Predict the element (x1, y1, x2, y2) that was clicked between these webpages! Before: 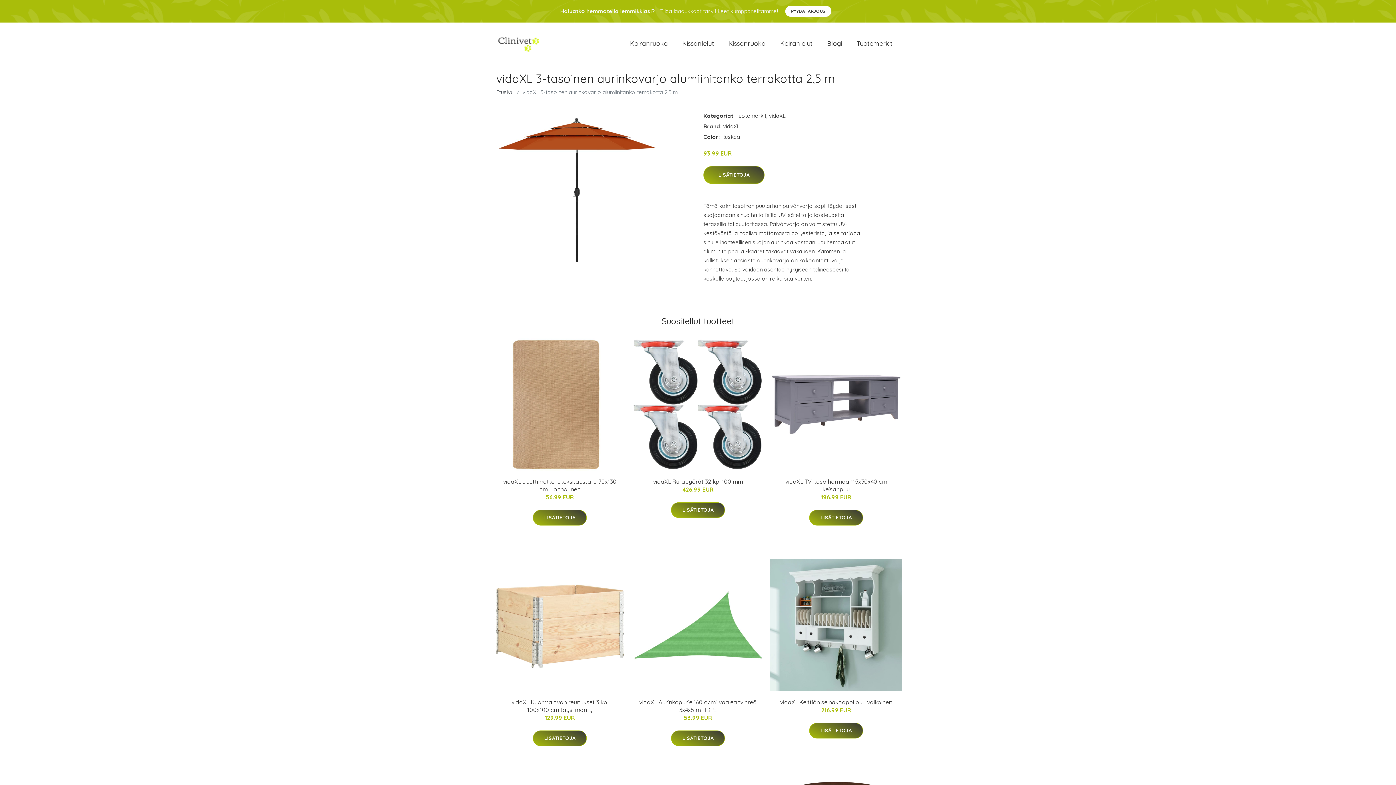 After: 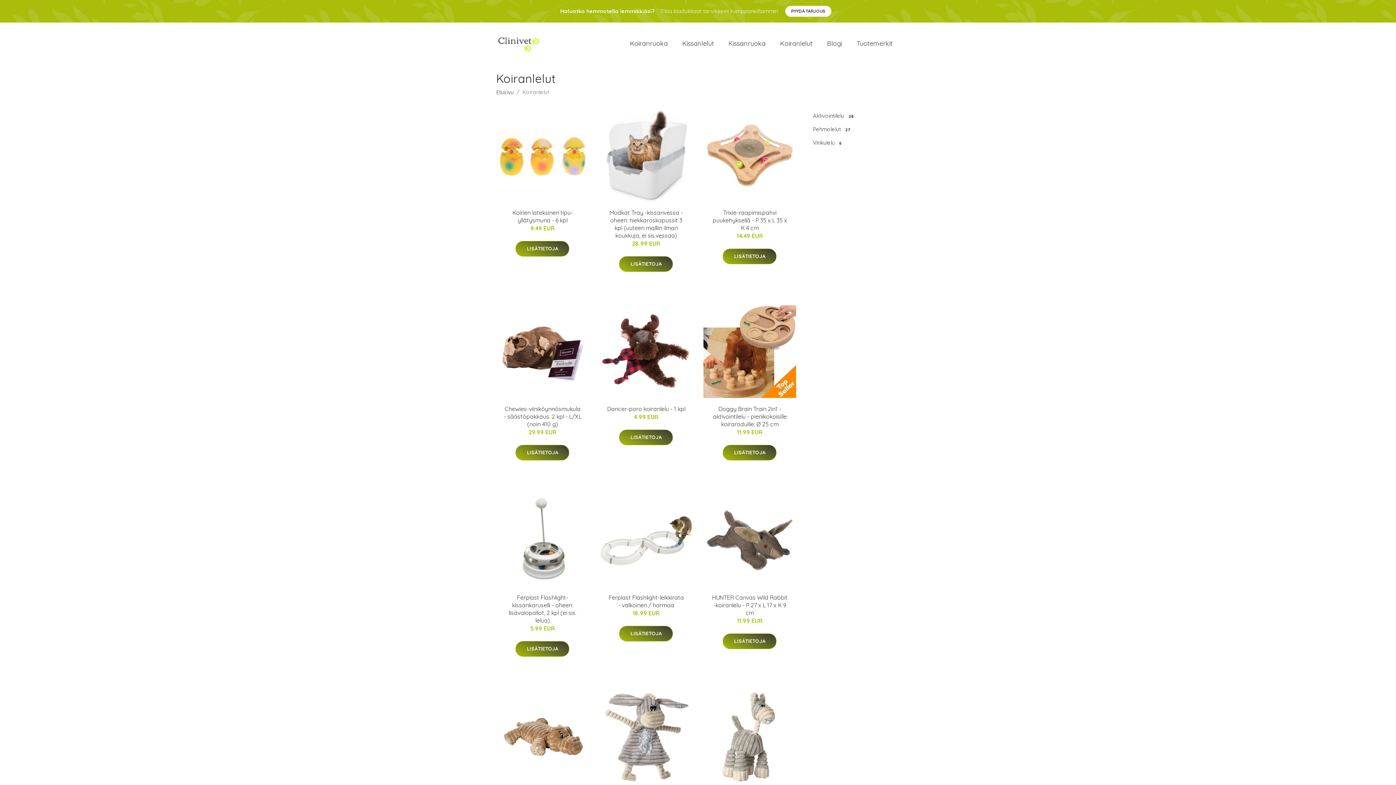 Action: bbox: (773, 31, 820, 55) label: Koiranlelut